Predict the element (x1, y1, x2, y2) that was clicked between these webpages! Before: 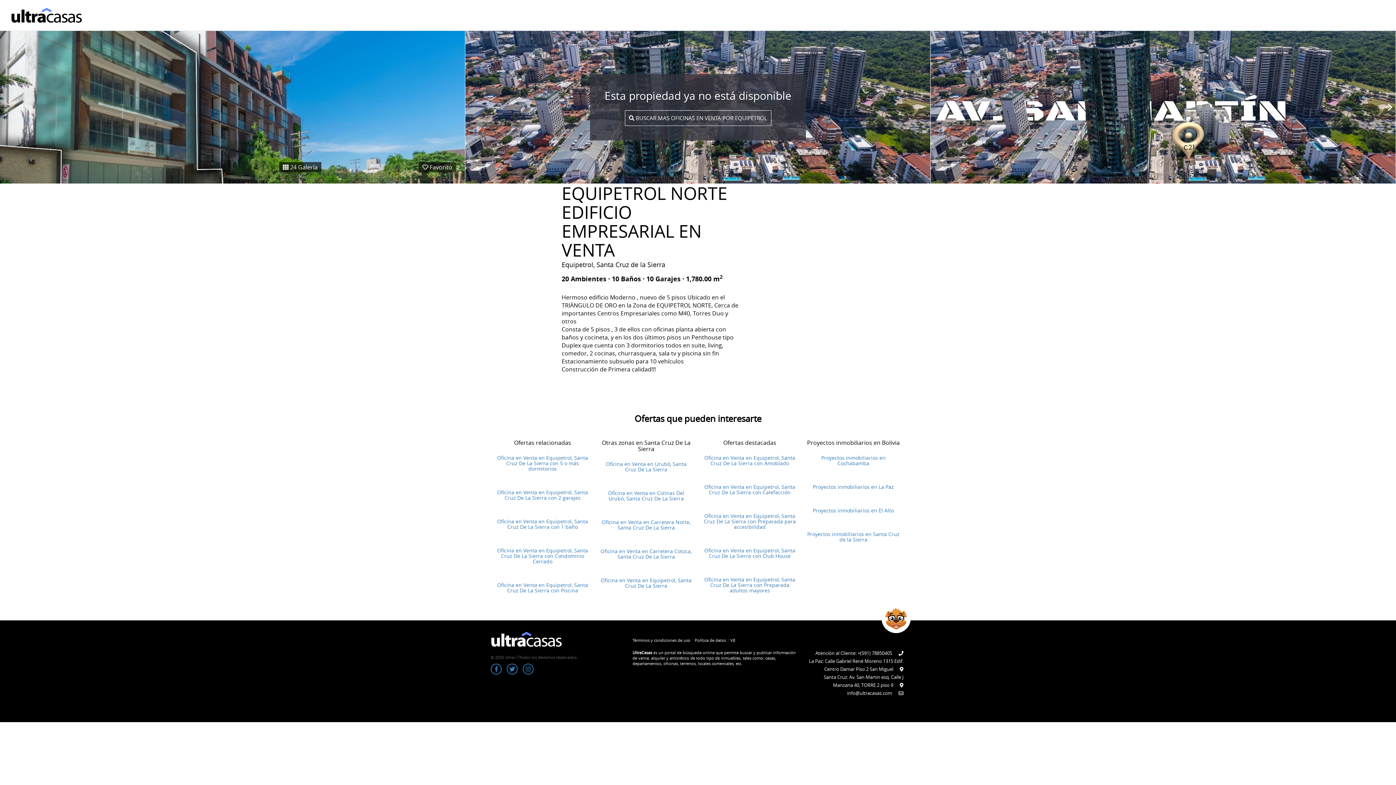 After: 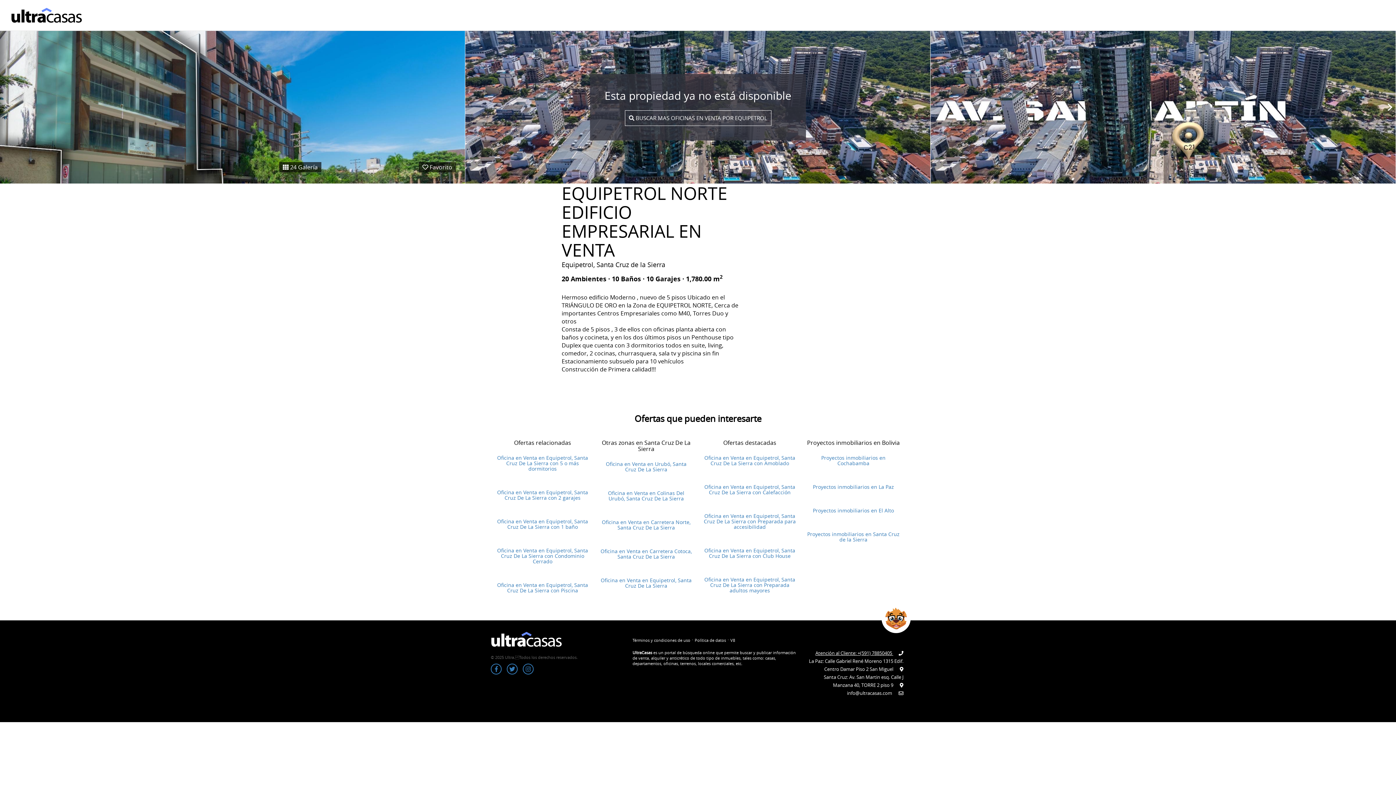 Action: bbox: (815, 650, 903, 656) label: Atención al Cliente: +(591) 78850405 